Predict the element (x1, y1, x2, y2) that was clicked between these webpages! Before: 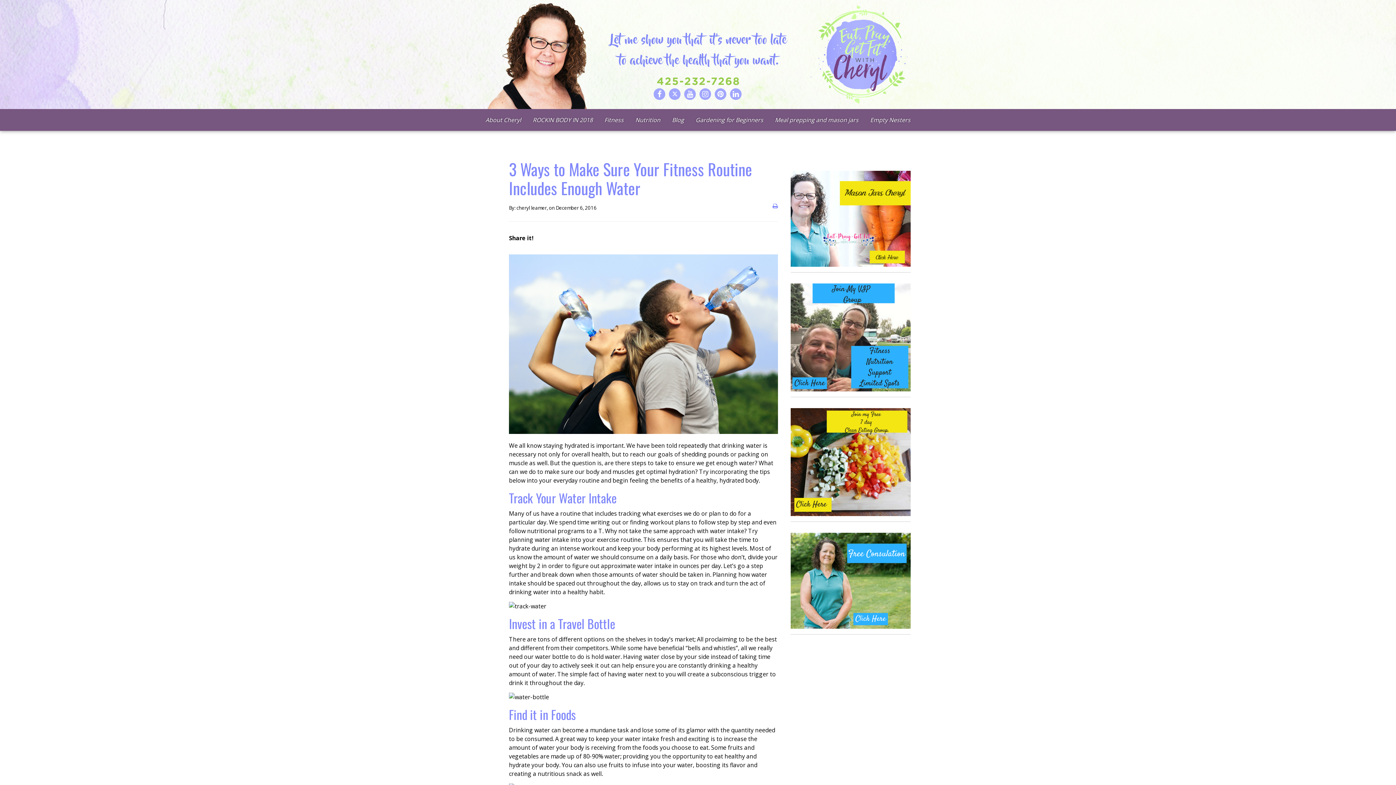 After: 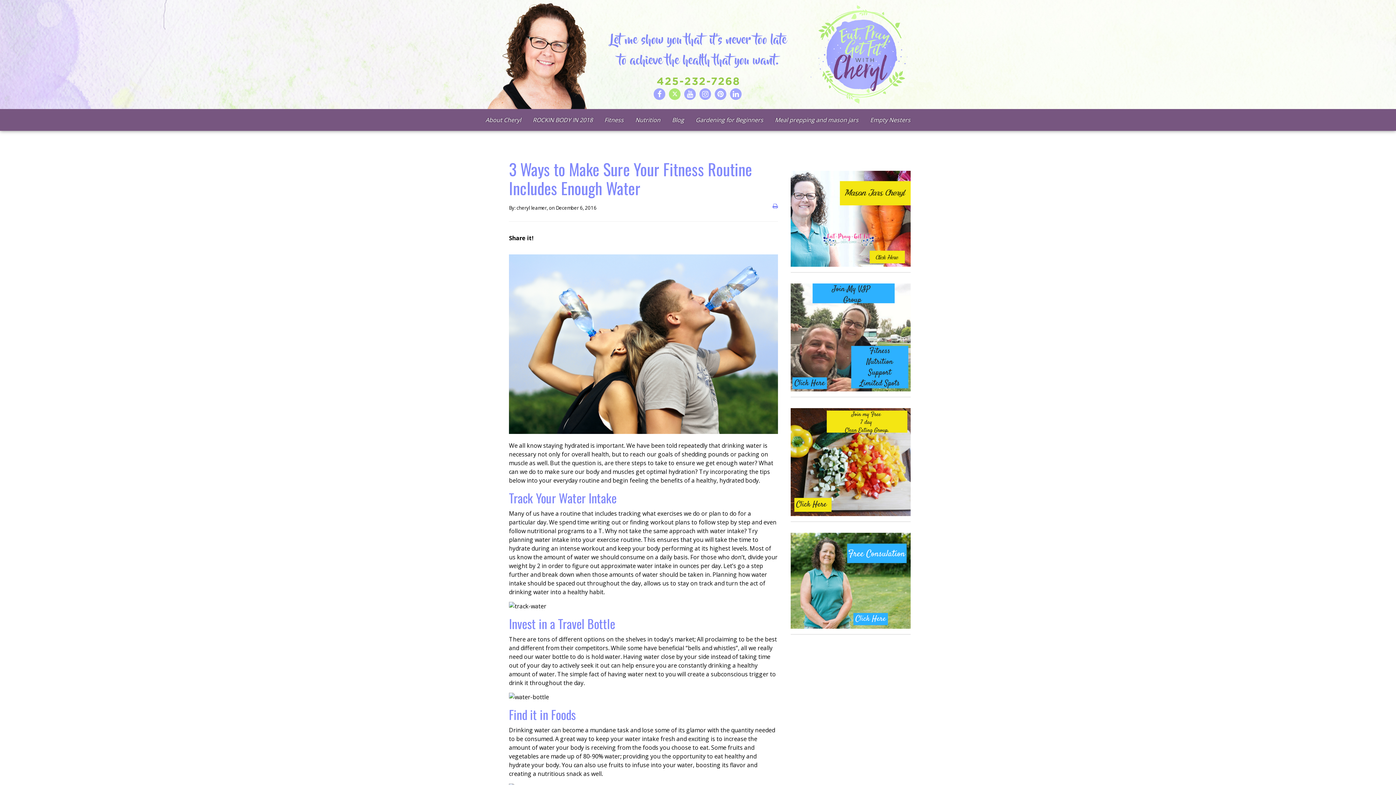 Action: bbox: (669, 88, 680, 100)